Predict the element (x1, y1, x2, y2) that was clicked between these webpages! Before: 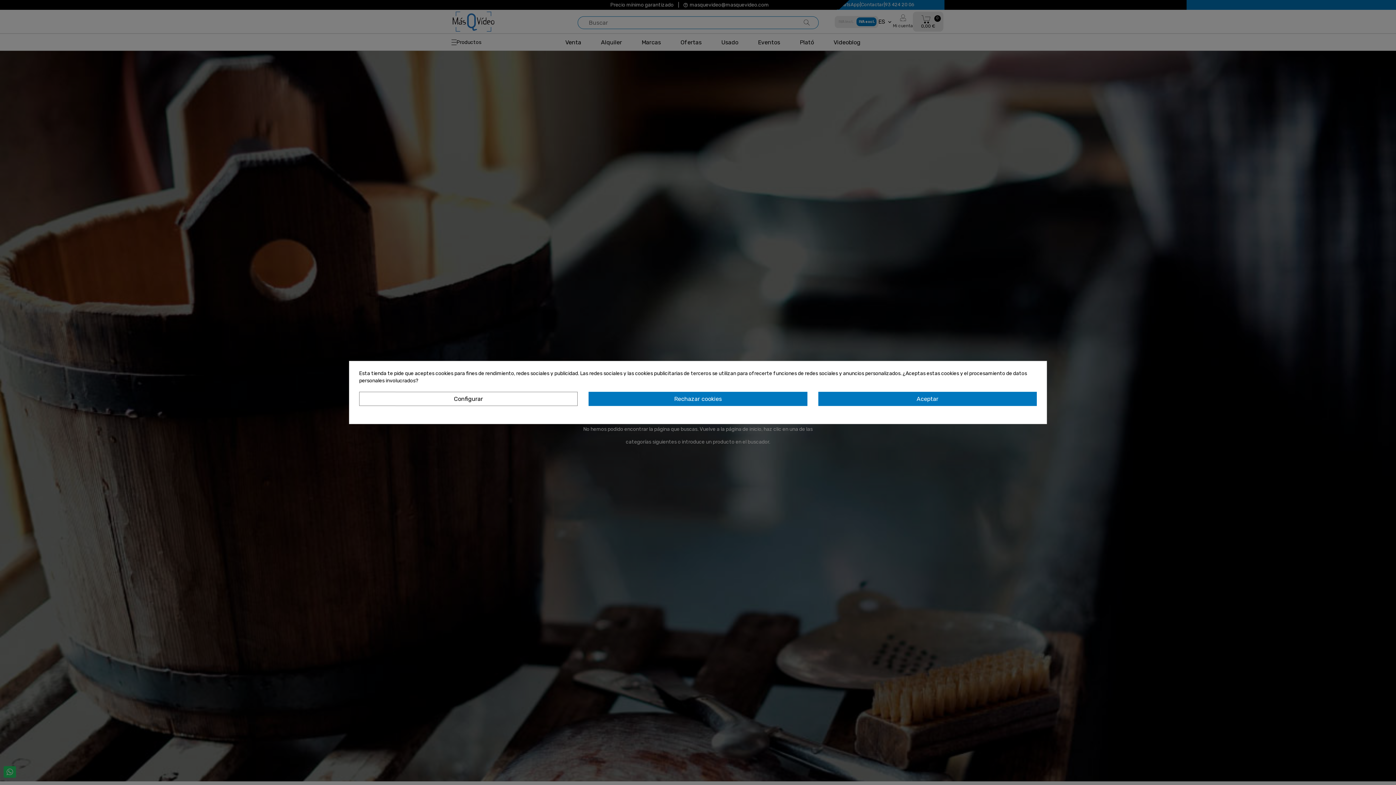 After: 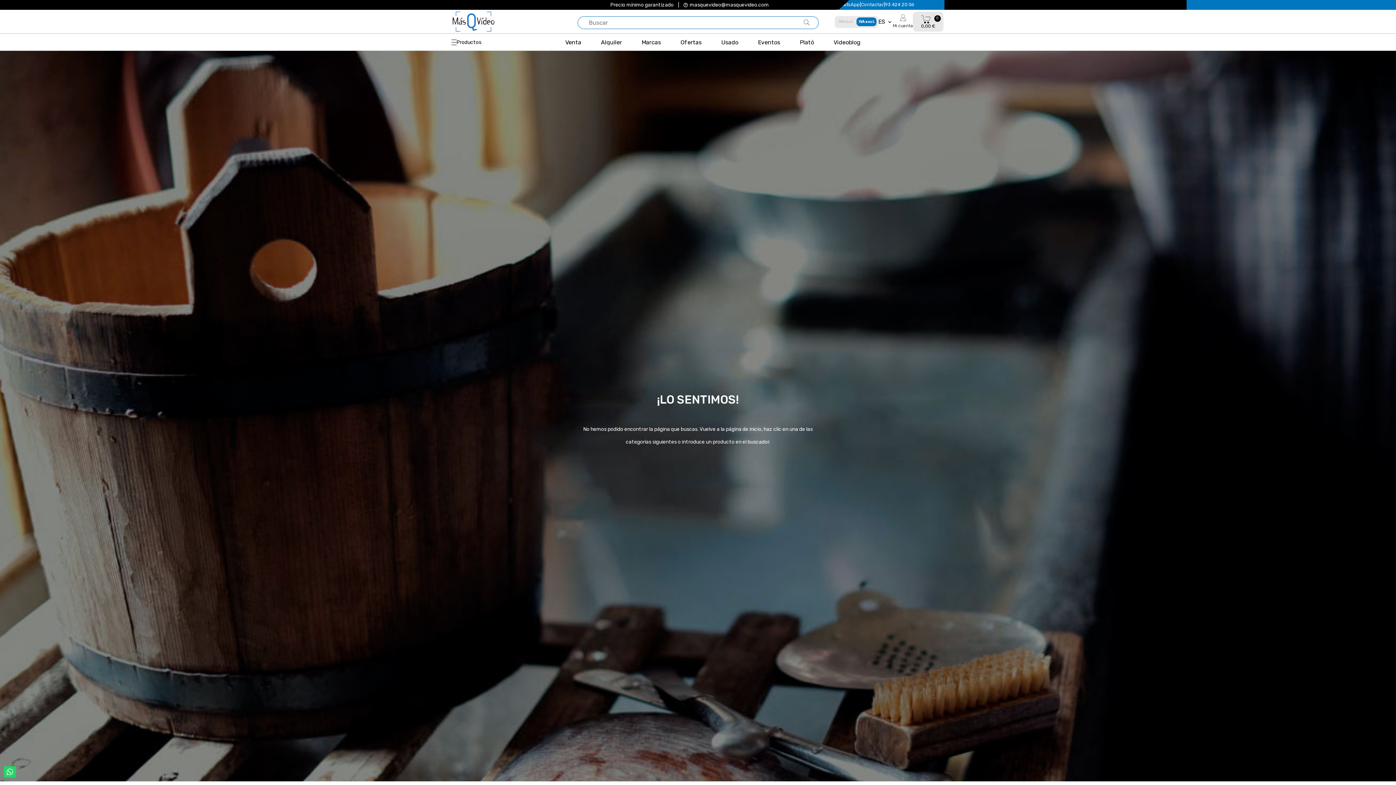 Action: label: Aceptar bbox: (818, 392, 1037, 406)